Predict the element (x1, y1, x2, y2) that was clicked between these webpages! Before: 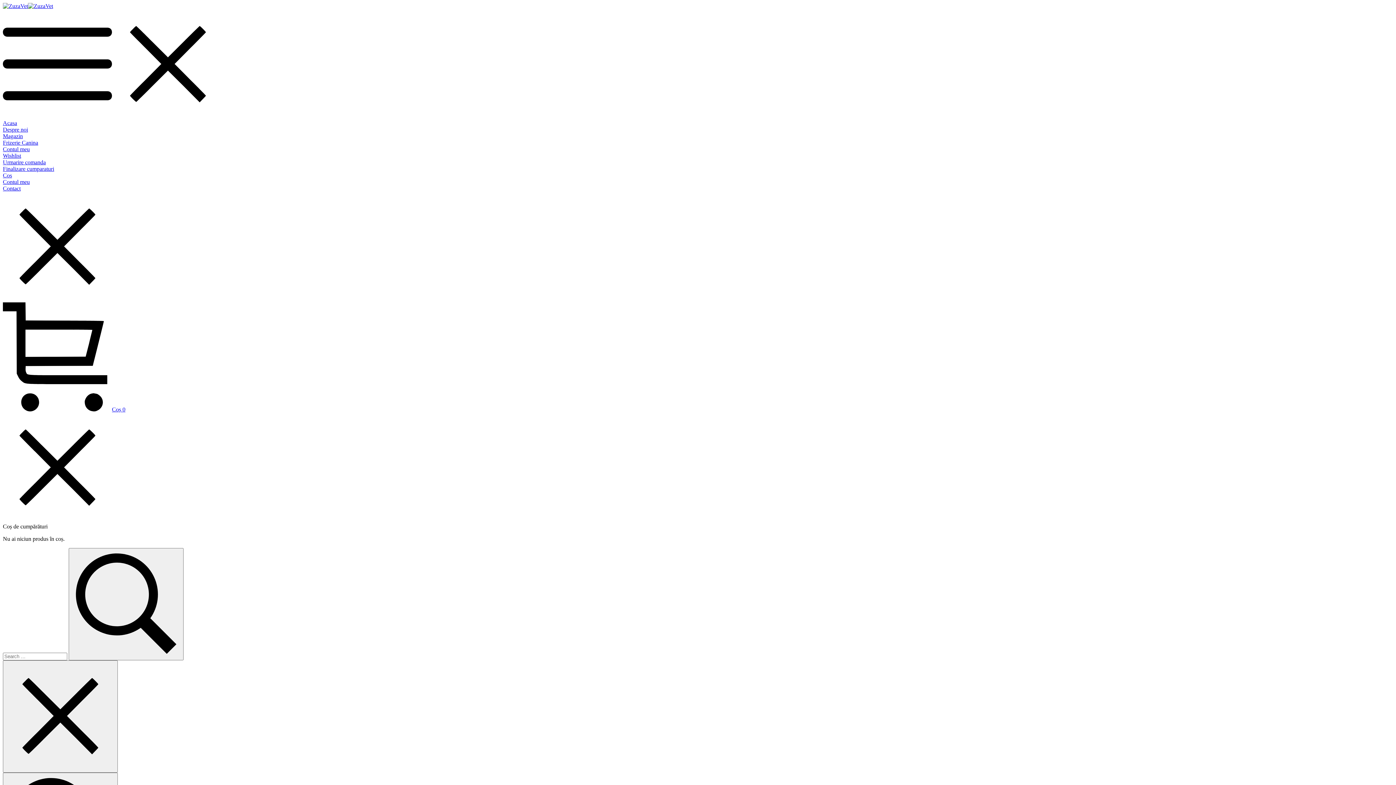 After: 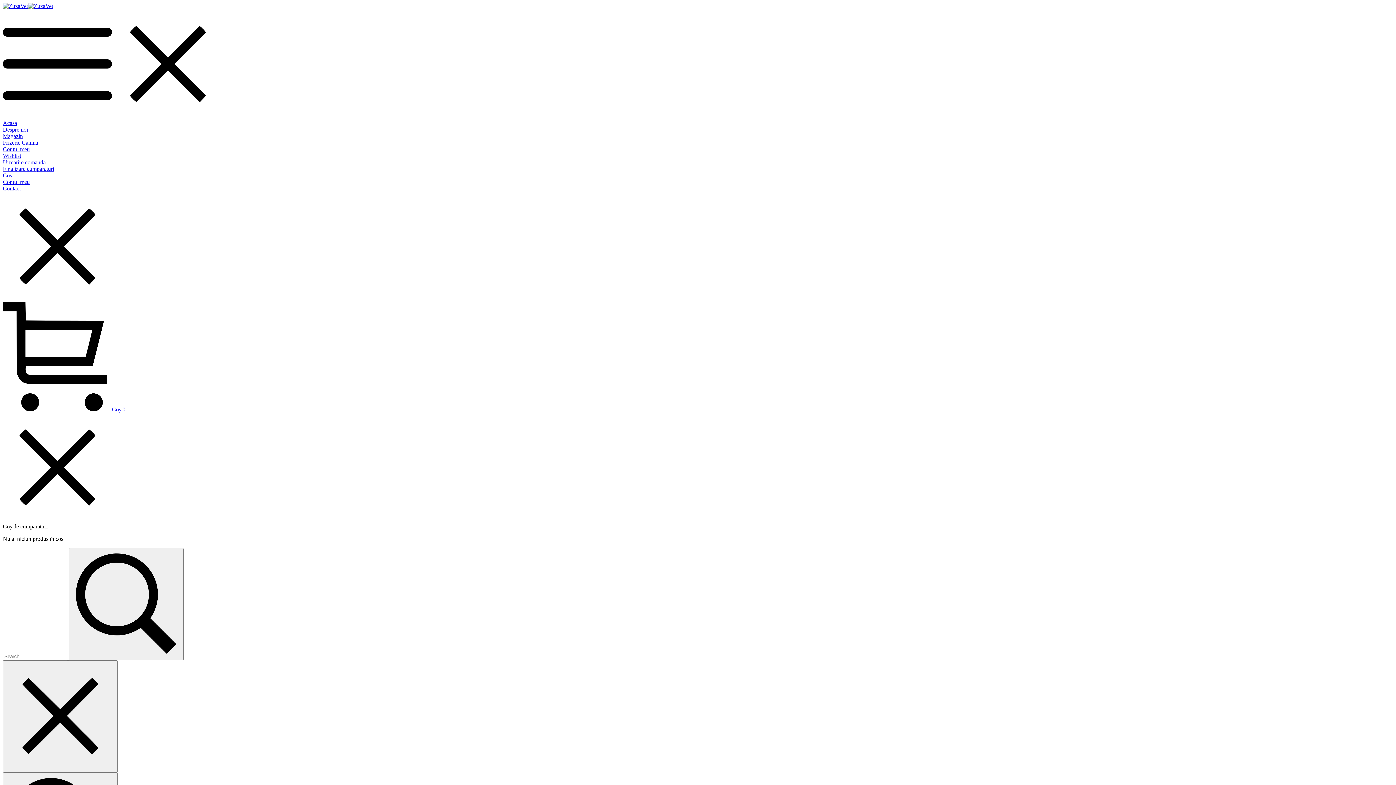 Action: bbox: (2, 406, 125, 412) label: Coș 0